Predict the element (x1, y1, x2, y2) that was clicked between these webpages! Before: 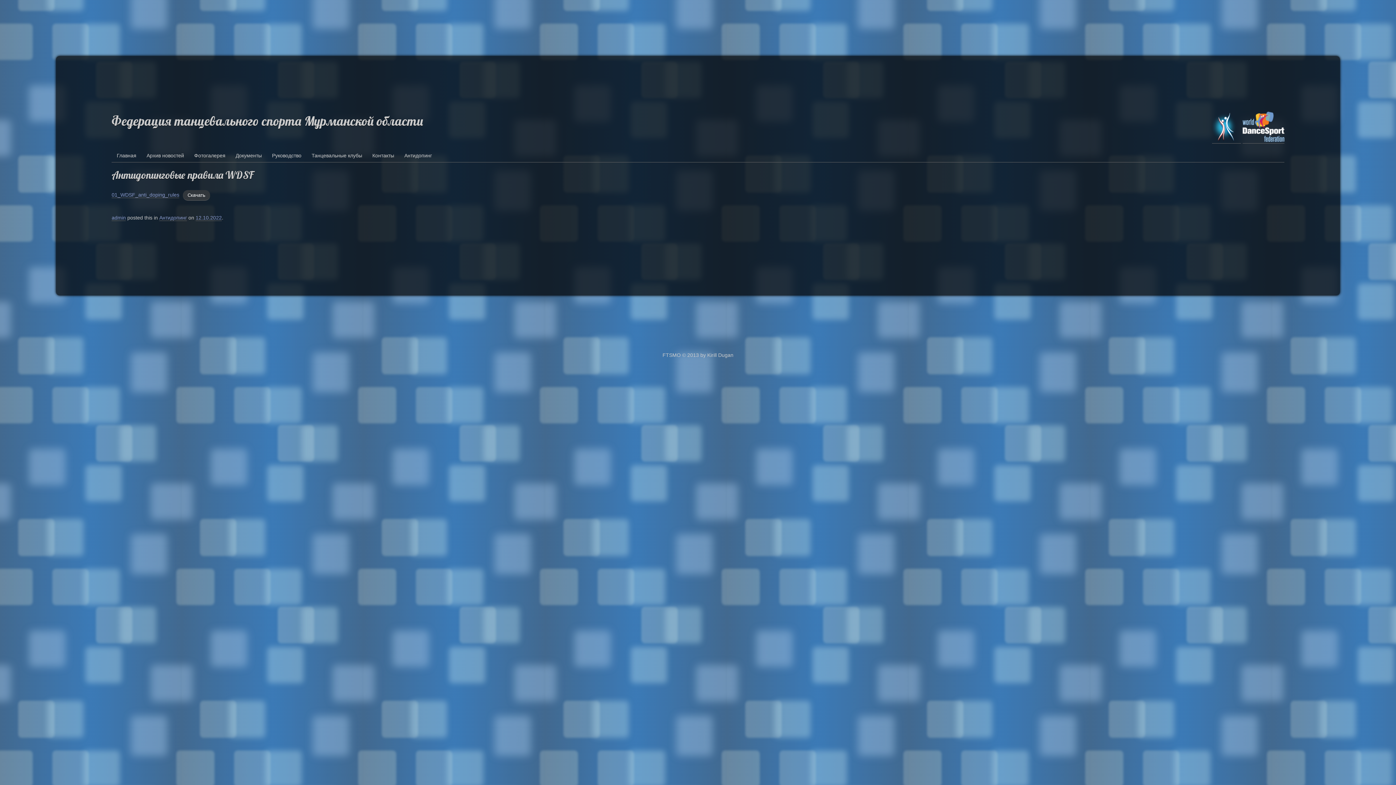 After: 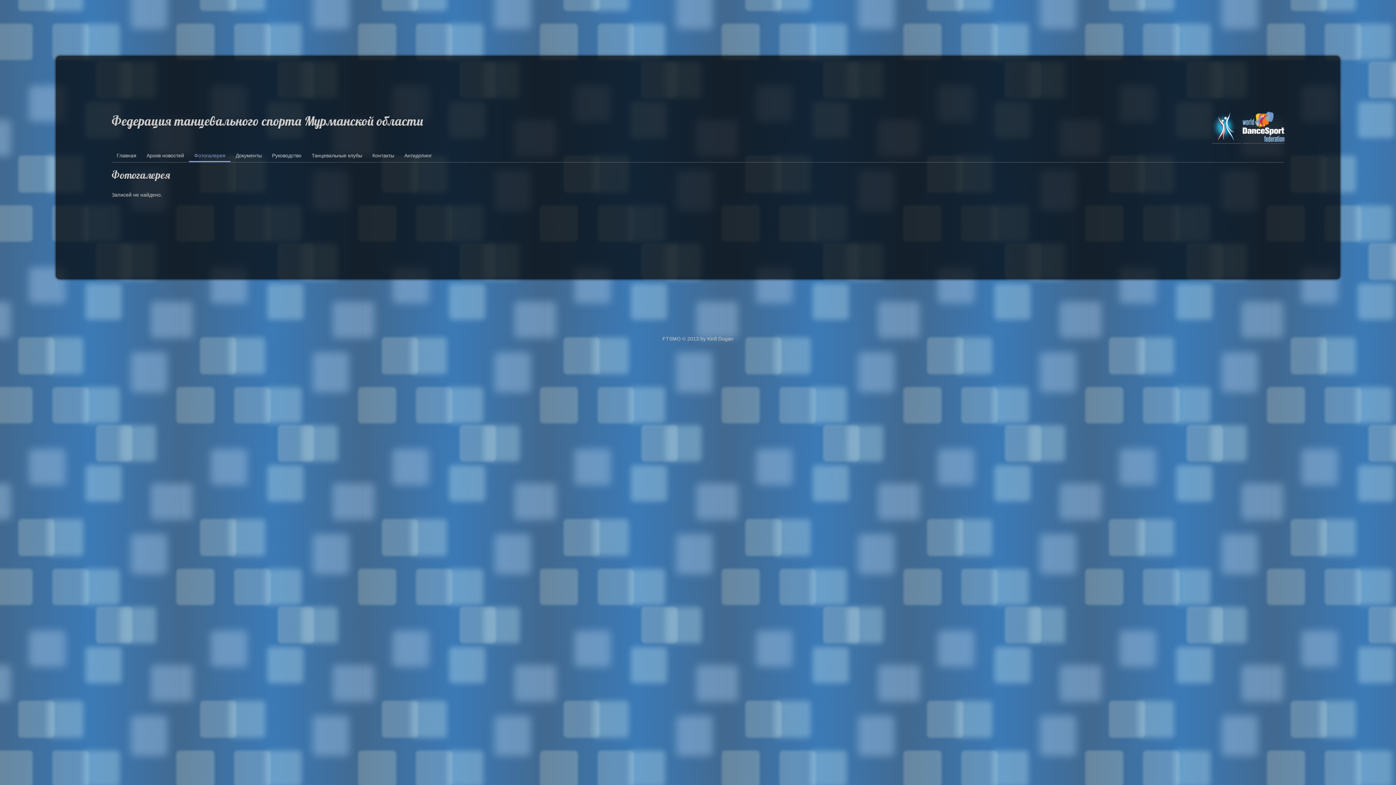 Action: bbox: (189, 150, 230, 162) label: Фотогалерея